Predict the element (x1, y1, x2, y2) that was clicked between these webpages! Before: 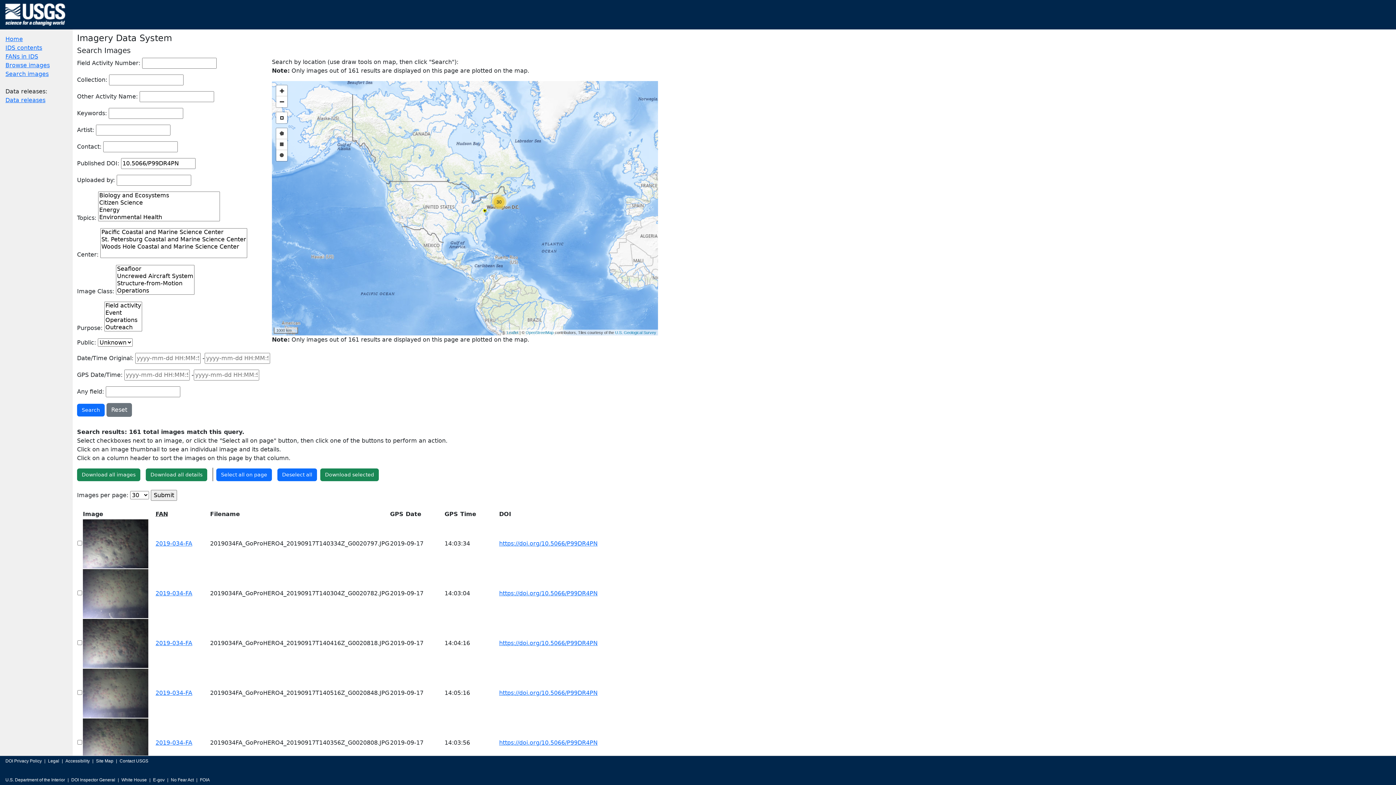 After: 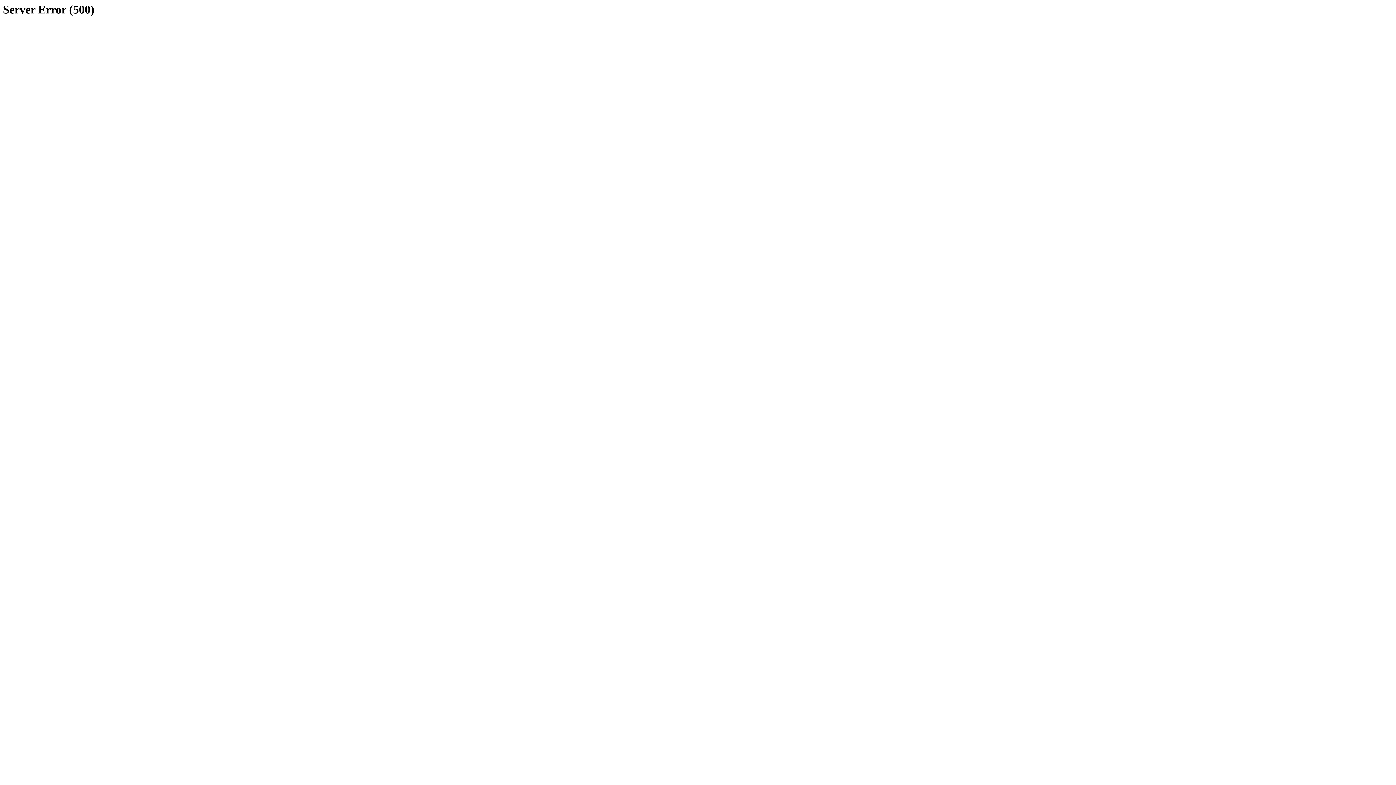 Action: bbox: (155, 640, 192, 646) label: 2019-034-FA